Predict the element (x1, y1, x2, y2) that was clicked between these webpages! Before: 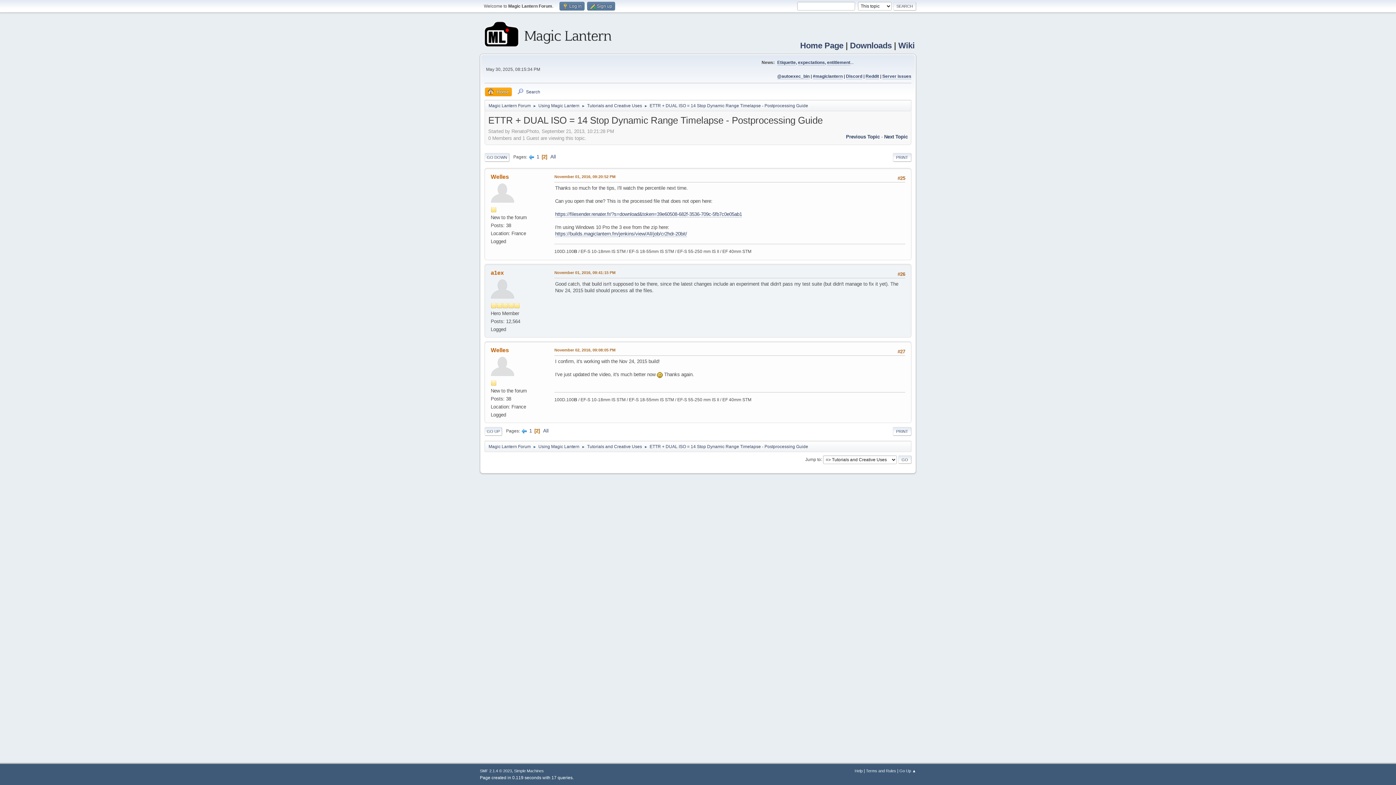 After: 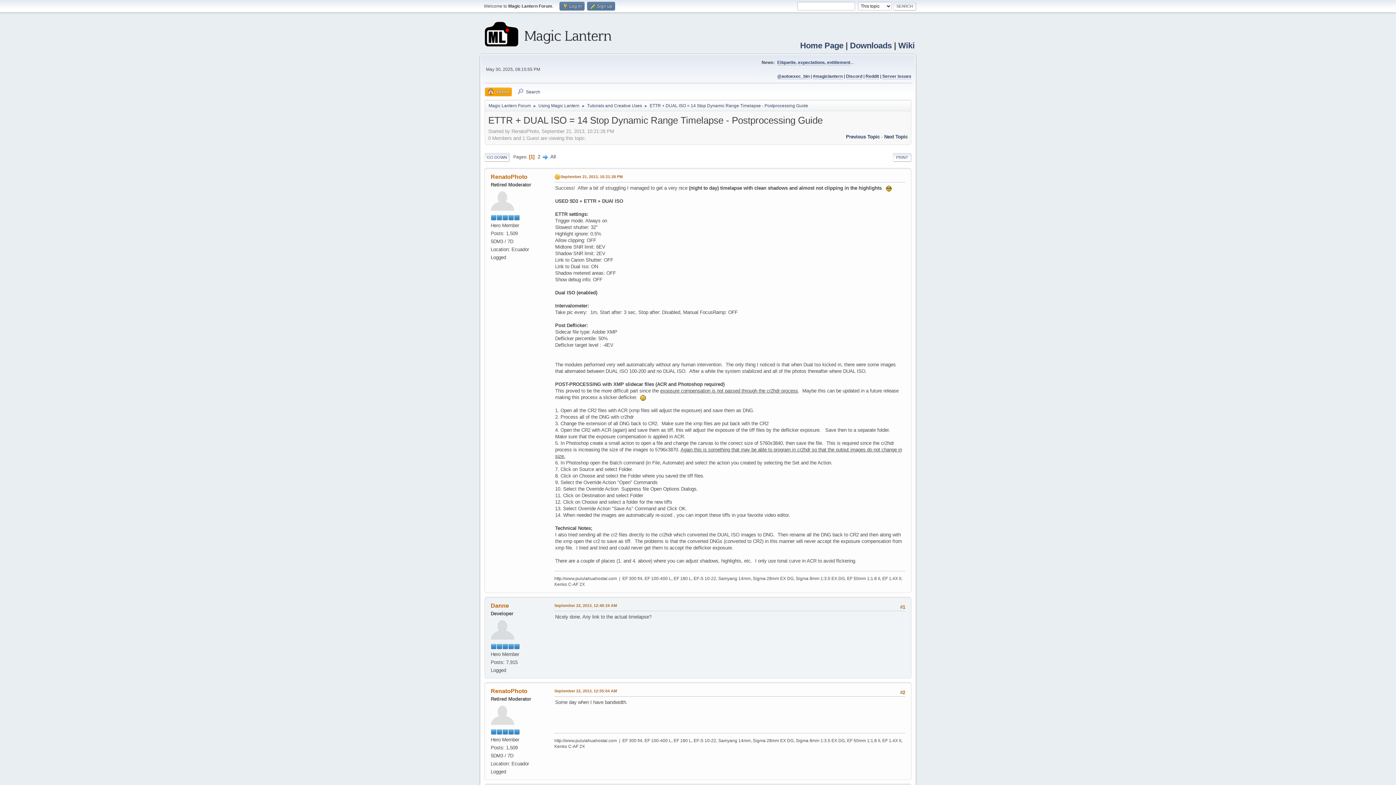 Action: bbox: (536, 154, 539, 159) label: 1